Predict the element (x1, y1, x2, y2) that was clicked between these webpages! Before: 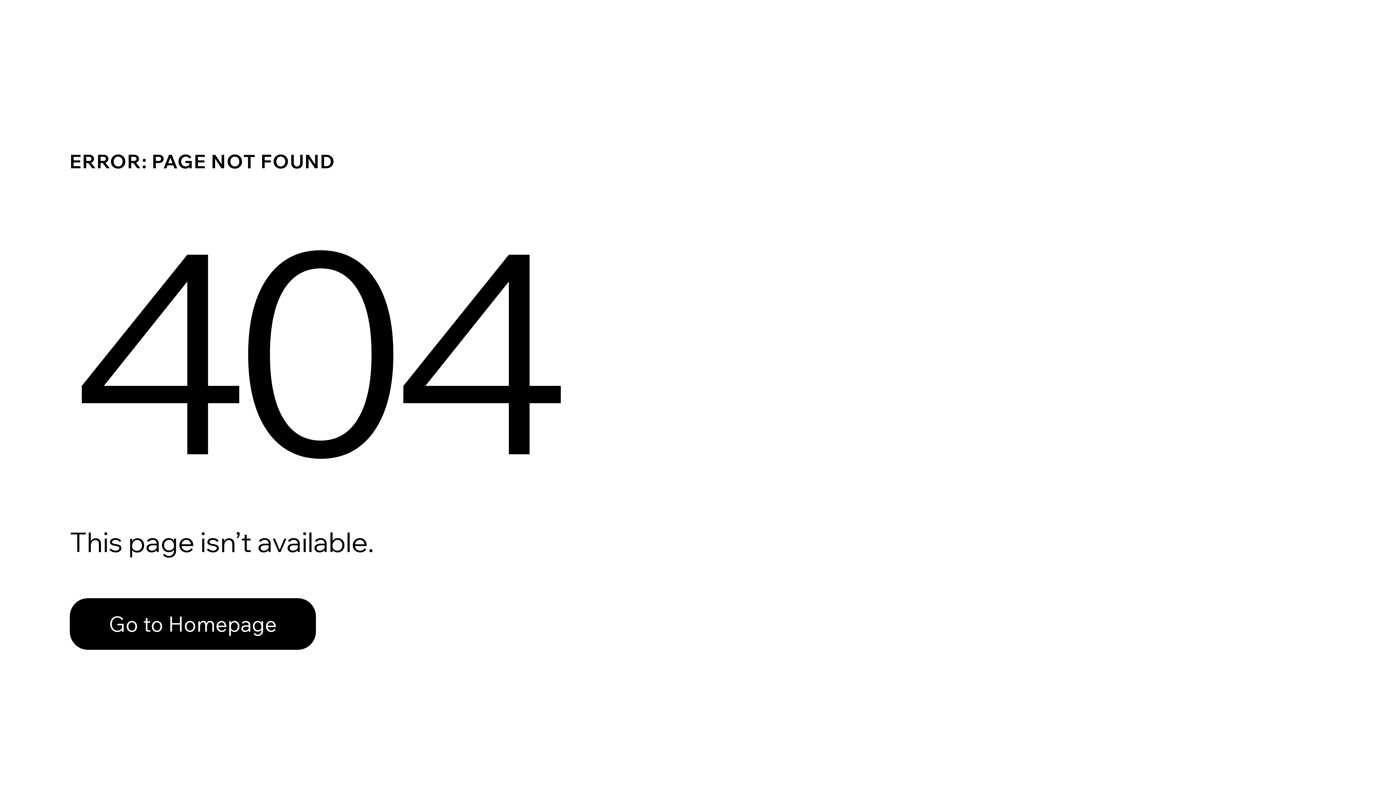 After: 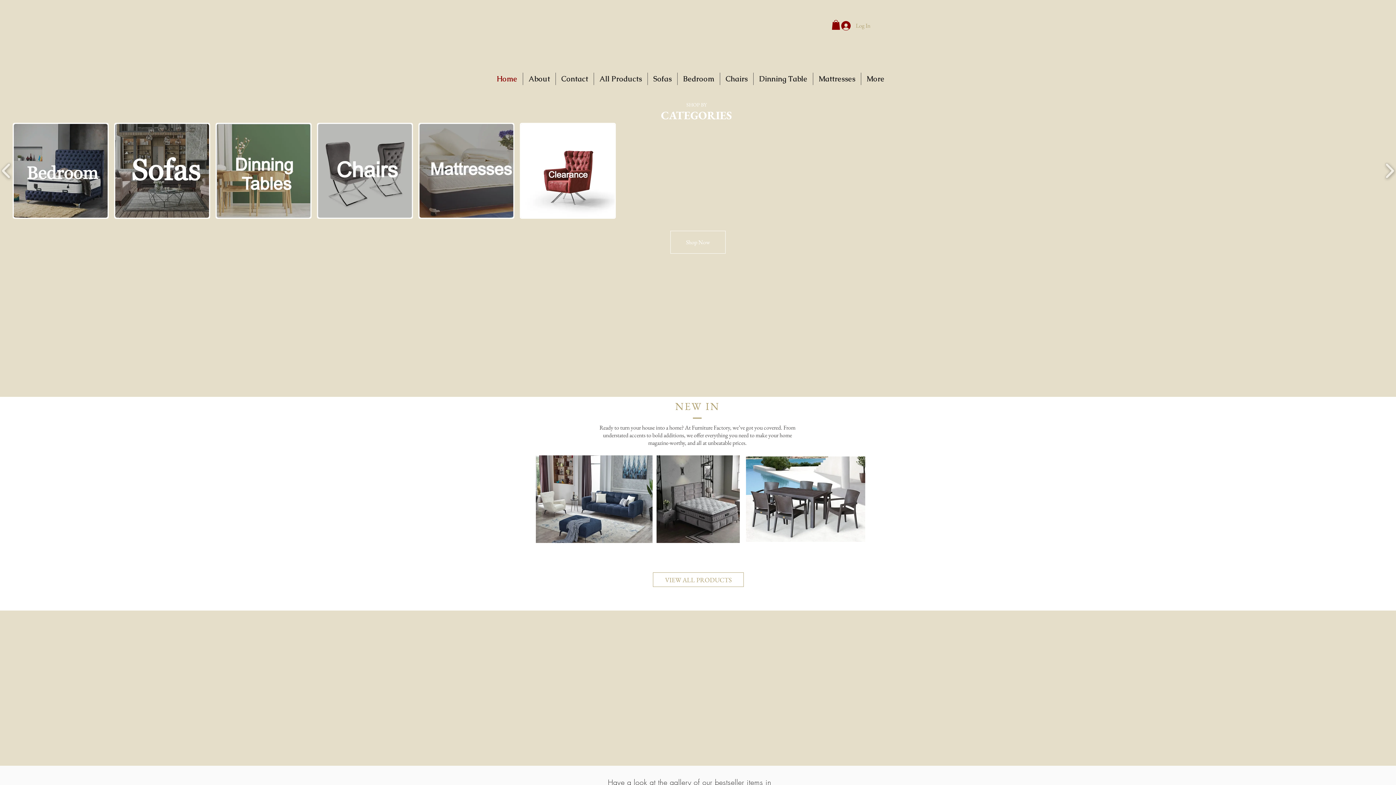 Action: bbox: (69, 582, 768, 659) label: Go to Homepage